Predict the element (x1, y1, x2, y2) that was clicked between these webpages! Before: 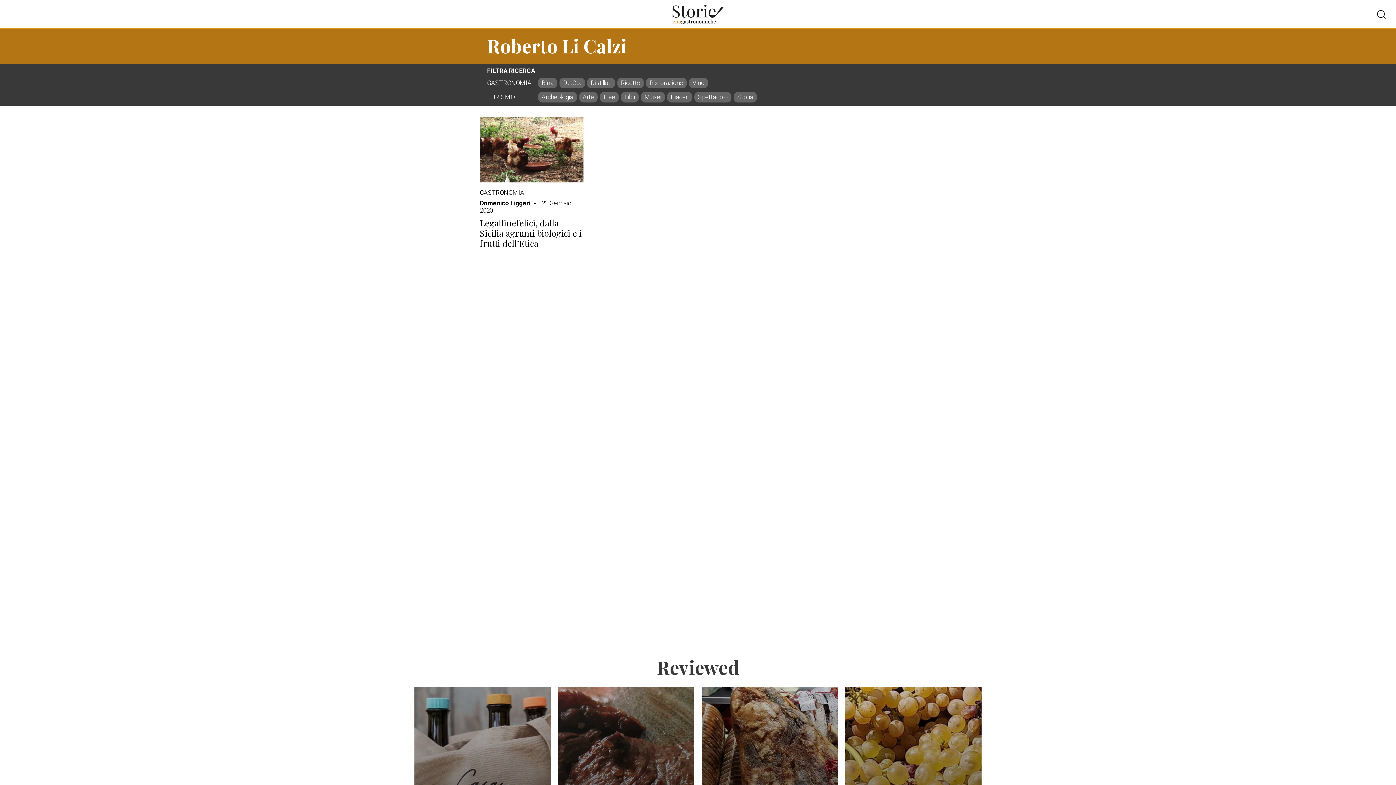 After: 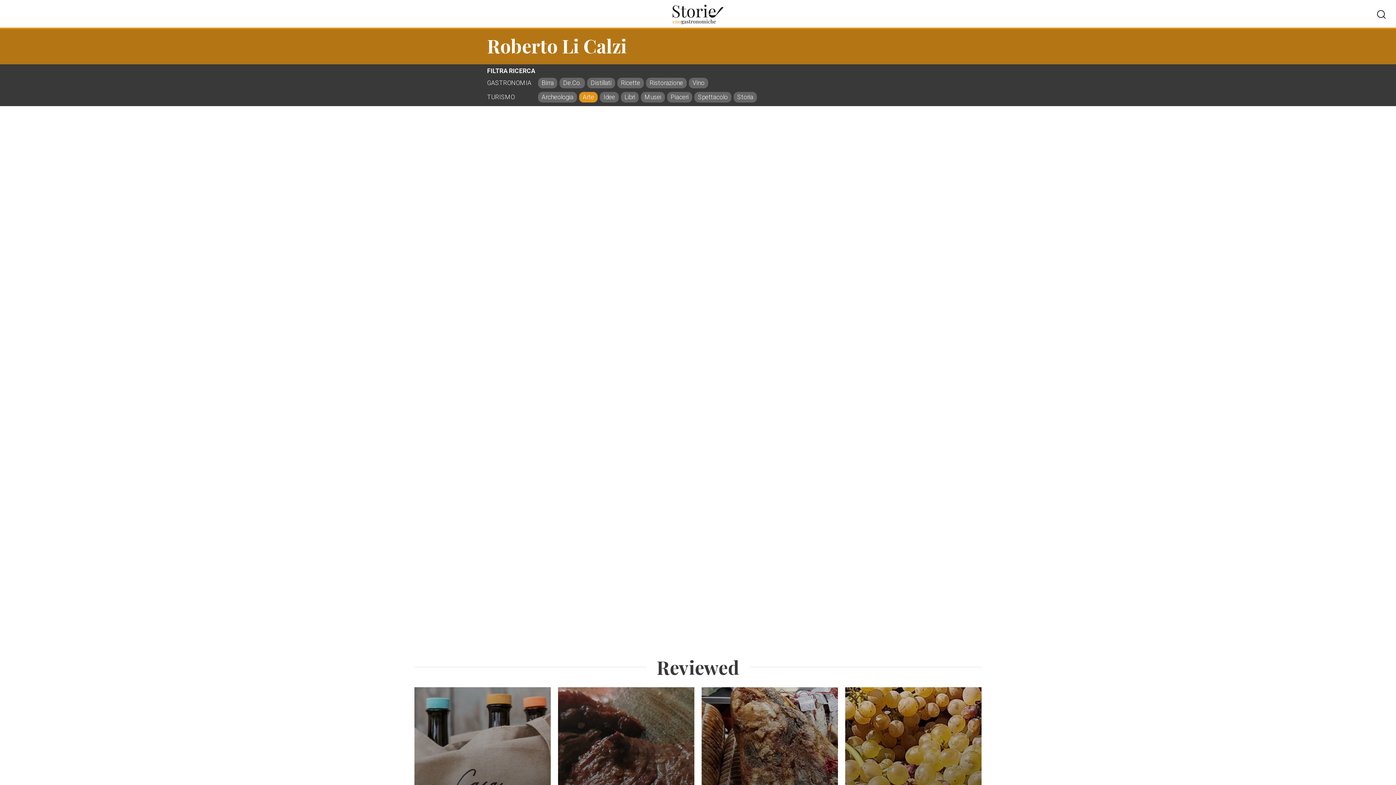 Action: label: Arte bbox: (579, 92, 597, 102)